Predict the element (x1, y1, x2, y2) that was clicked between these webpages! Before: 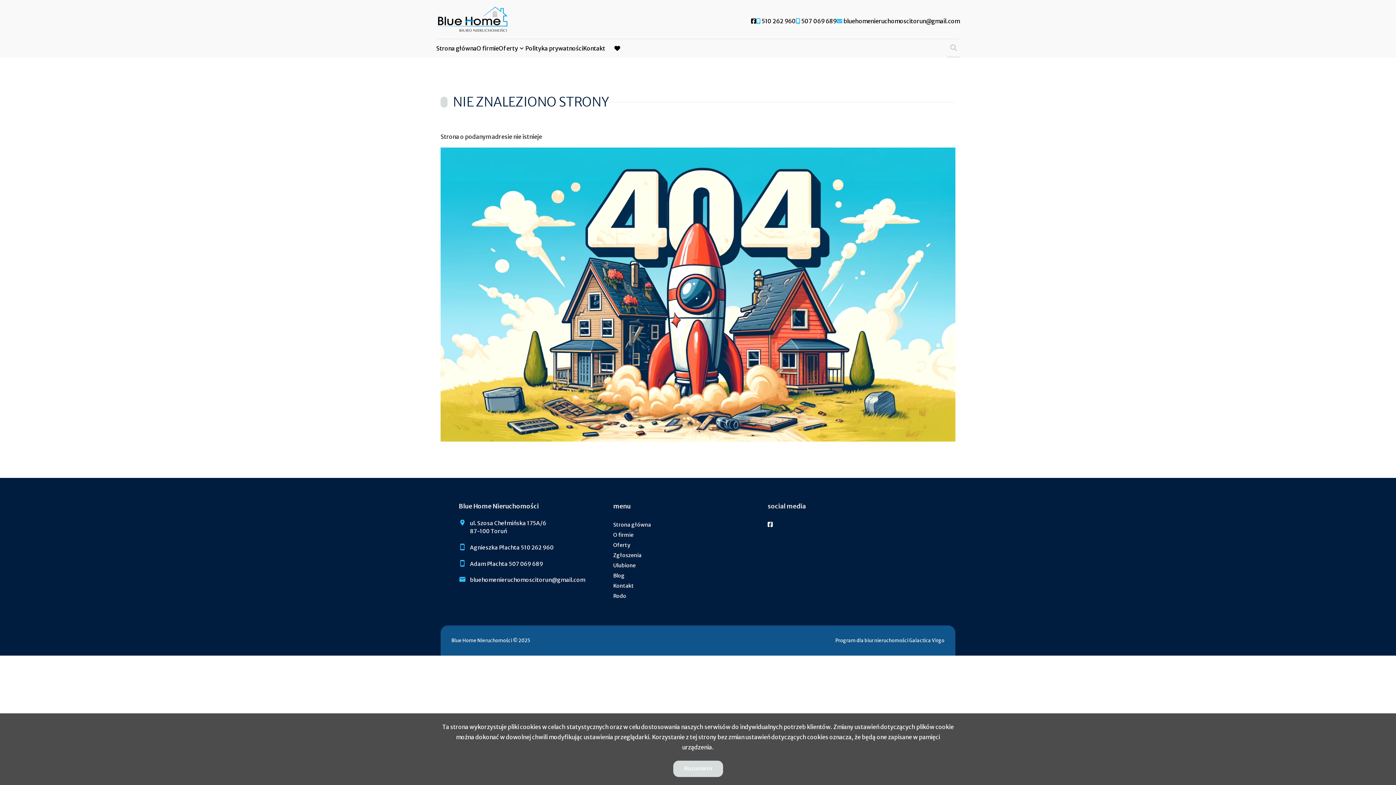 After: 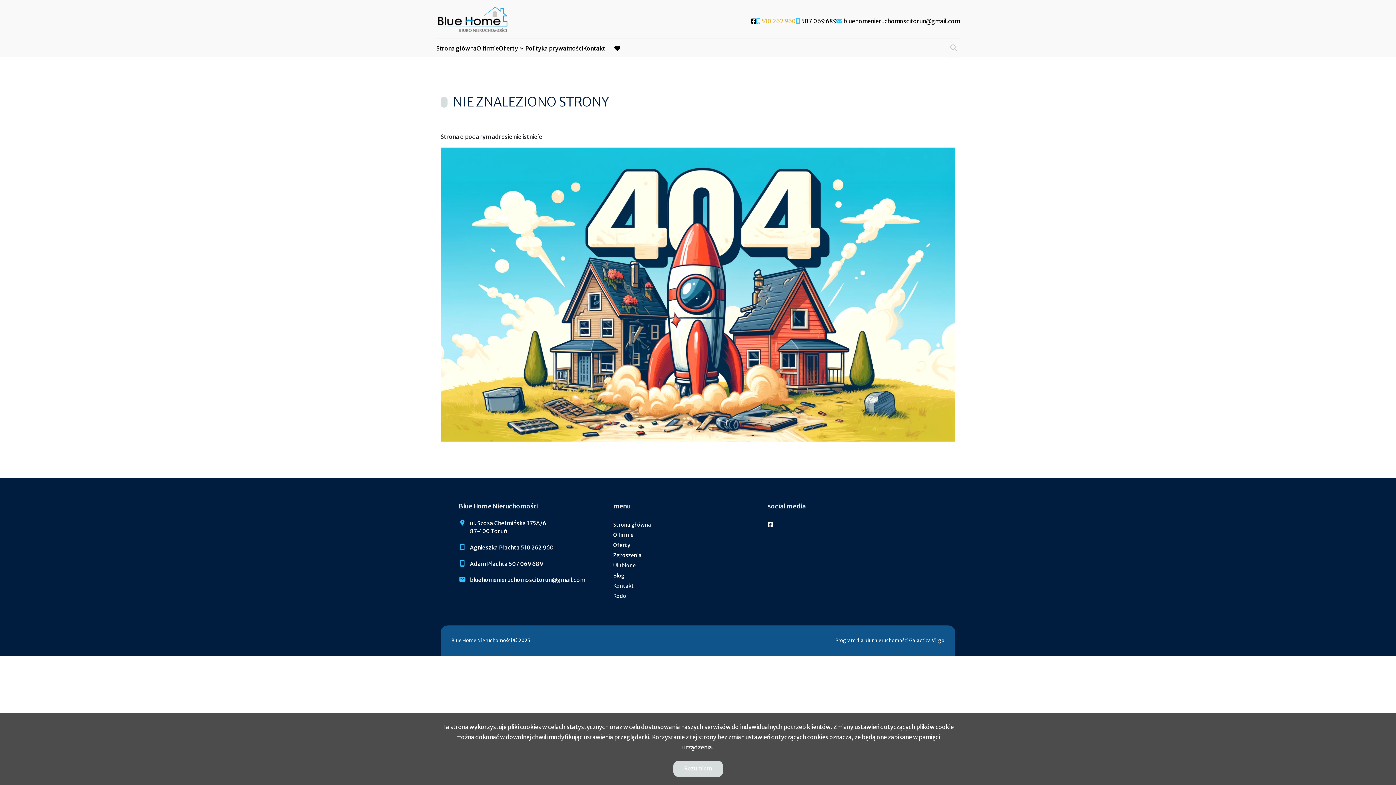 Action: bbox: (756, 16, 796, 26) label:  510 262 960